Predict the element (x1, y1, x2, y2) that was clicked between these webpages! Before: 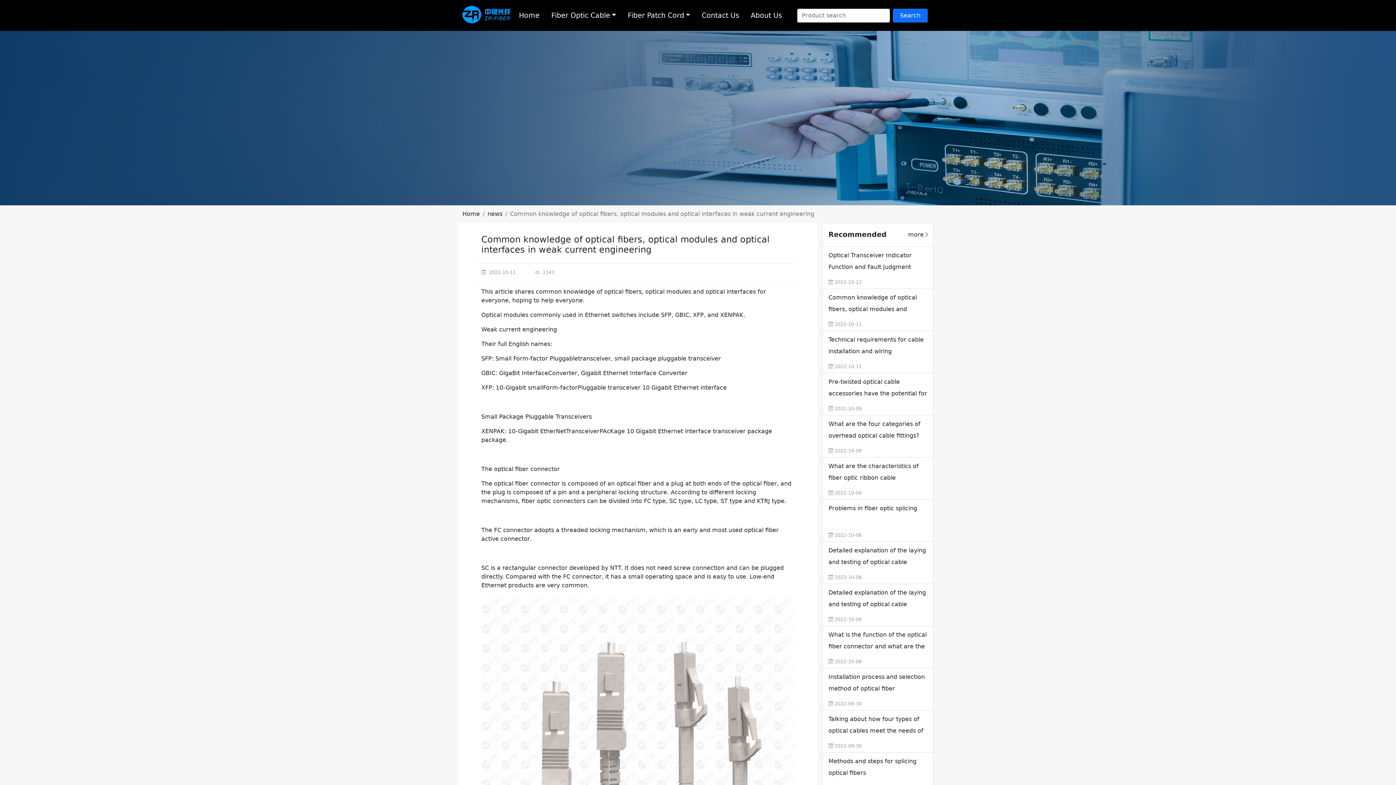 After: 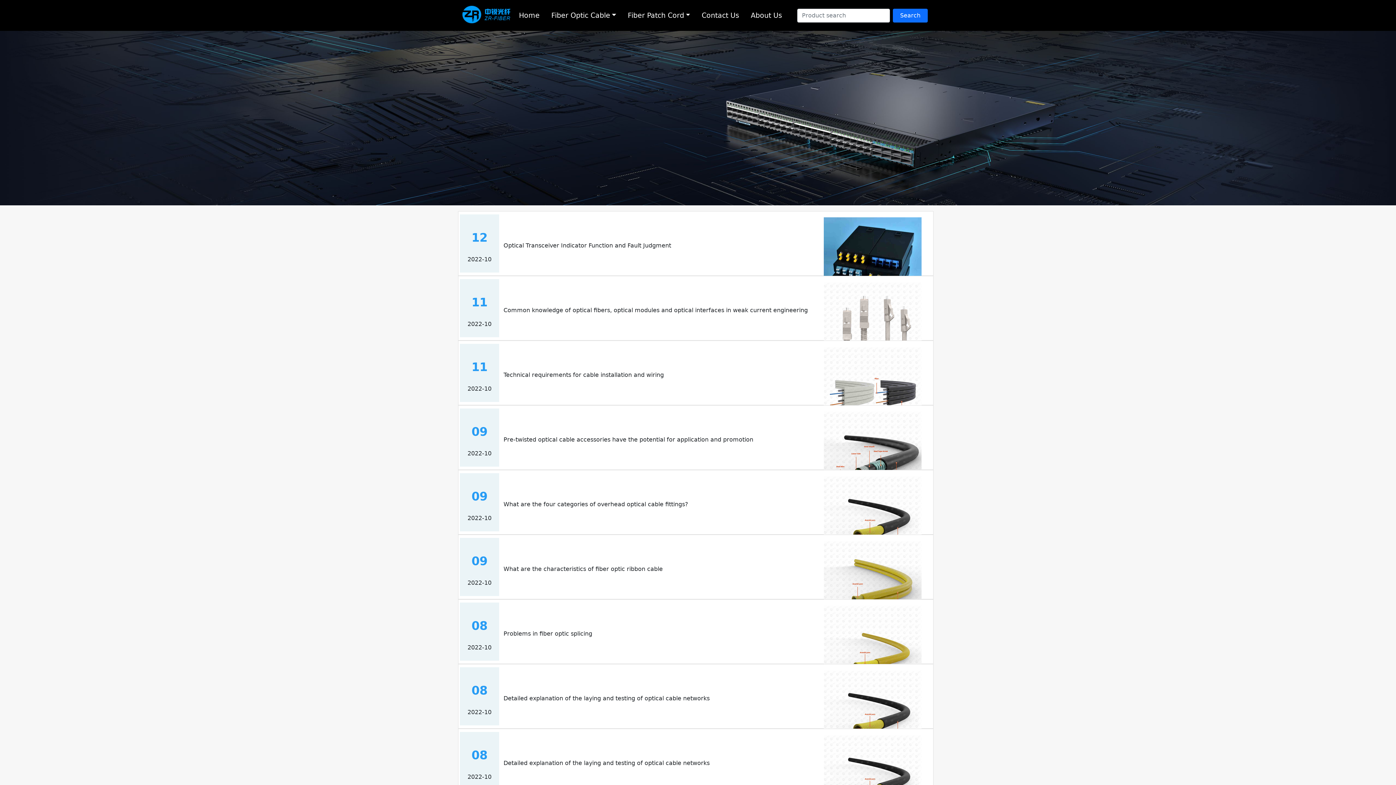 Action: bbox: (487, 210, 502, 217) label: news